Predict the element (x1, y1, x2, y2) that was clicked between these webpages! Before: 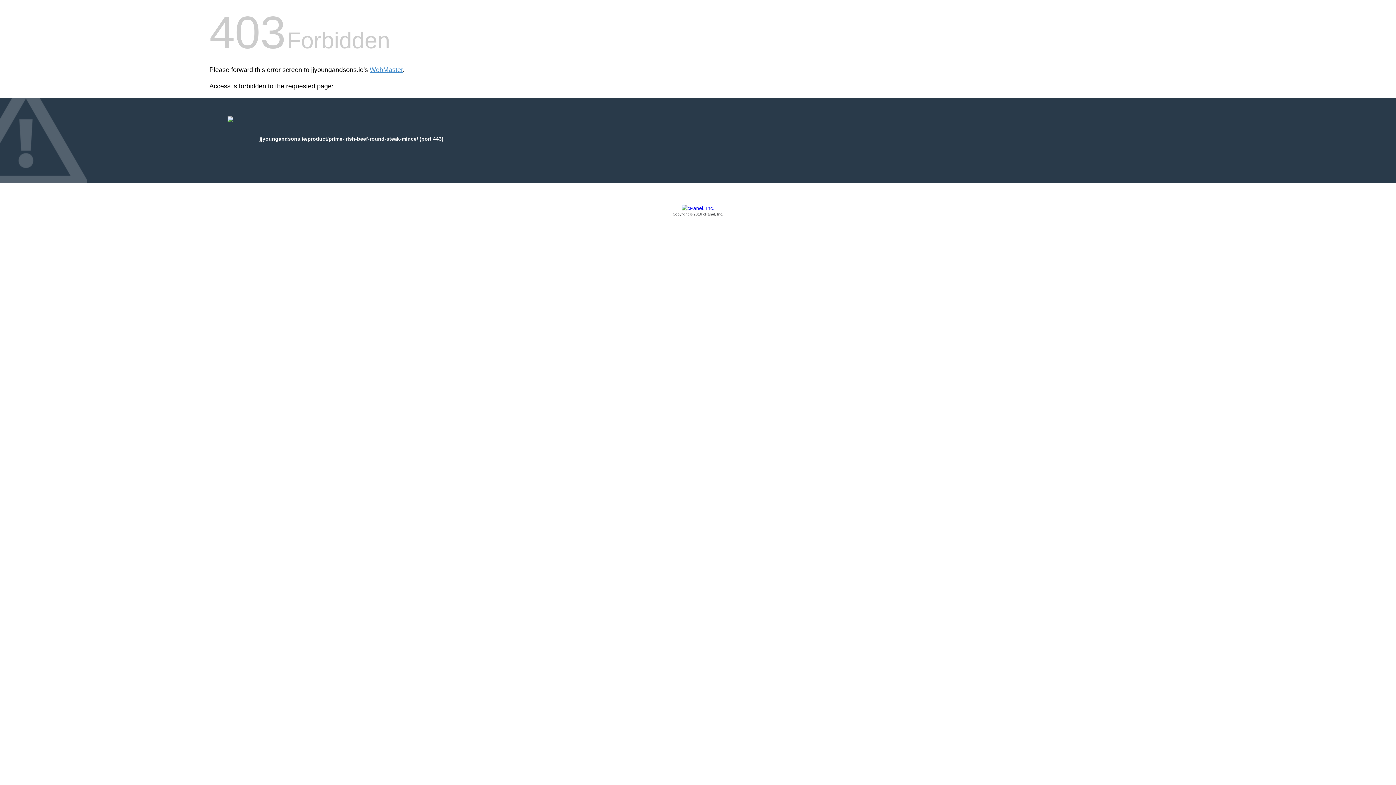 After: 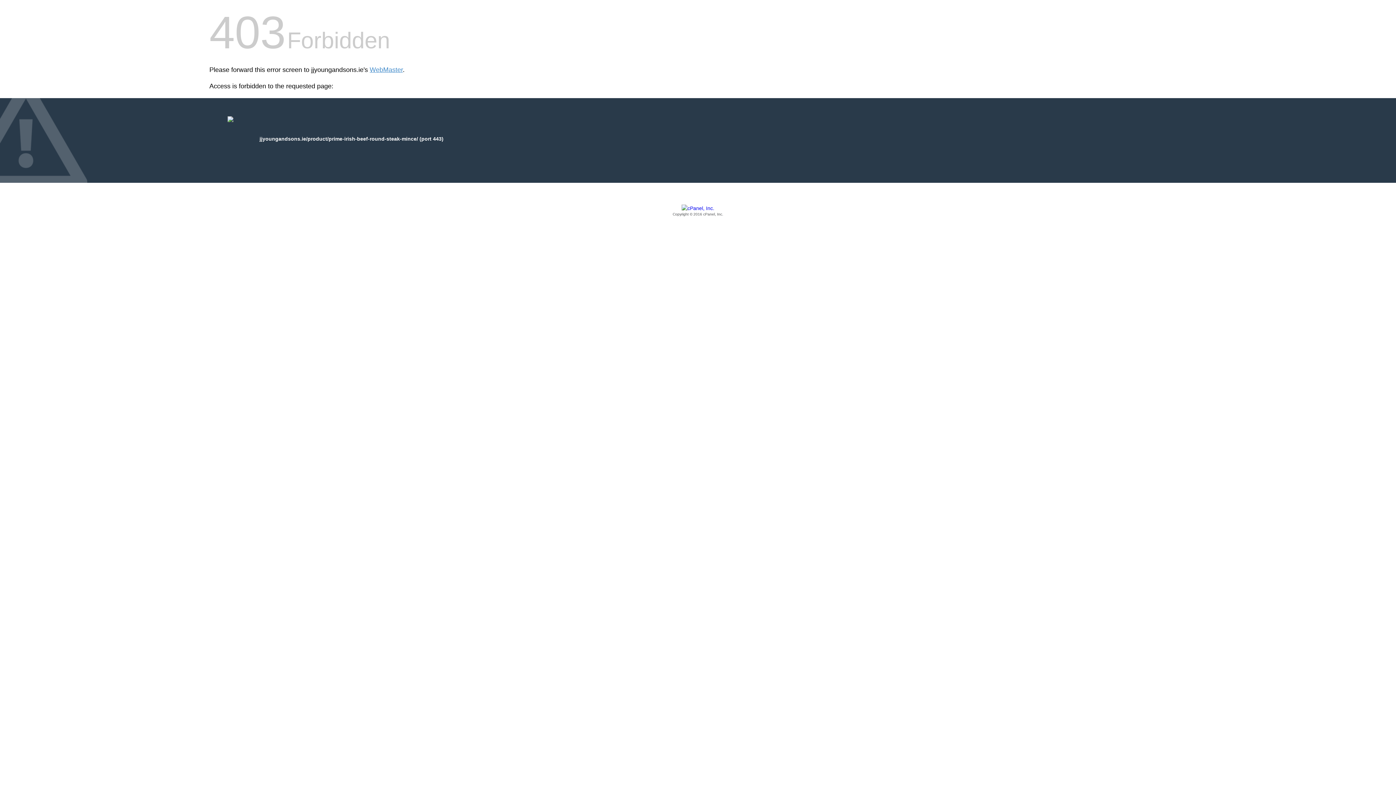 Action: bbox: (209, 205, 1186, 217) label: Copyright © 2016 cPanel, Inc.